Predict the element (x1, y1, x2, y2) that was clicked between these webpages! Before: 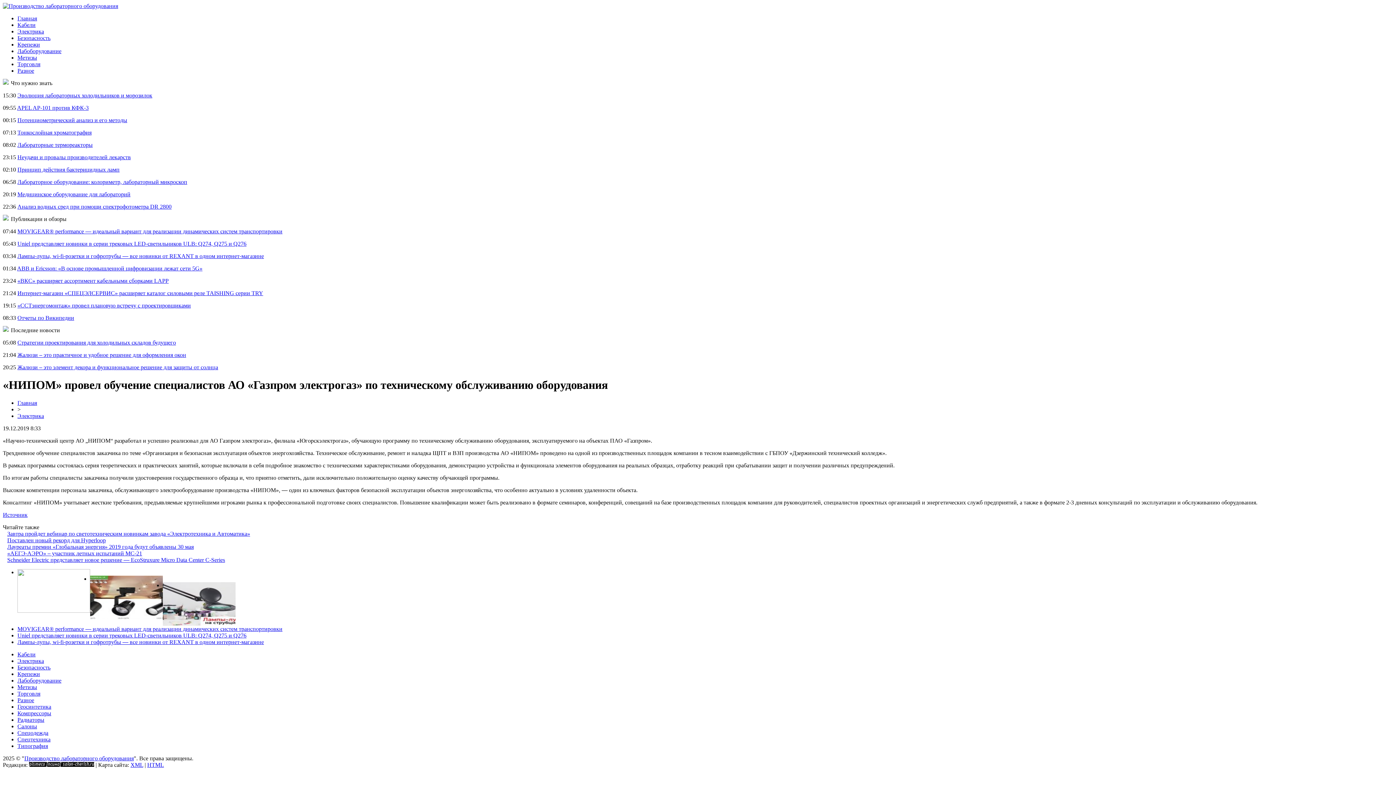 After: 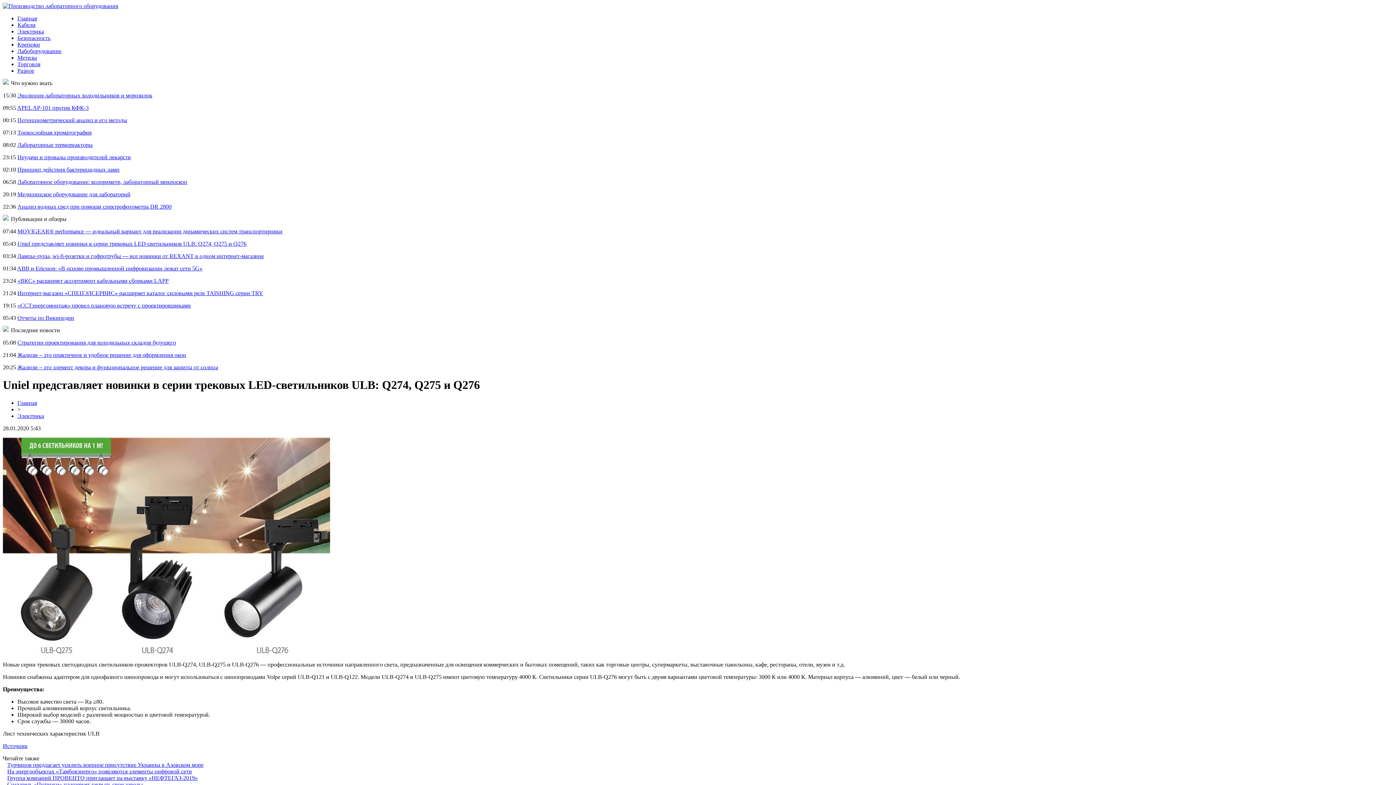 Action: label: Uniel представляет новинки в серии трековых LED-светильников ULB: Q274, Q275 и Q276 bbox: (17, 240, 246, 246)